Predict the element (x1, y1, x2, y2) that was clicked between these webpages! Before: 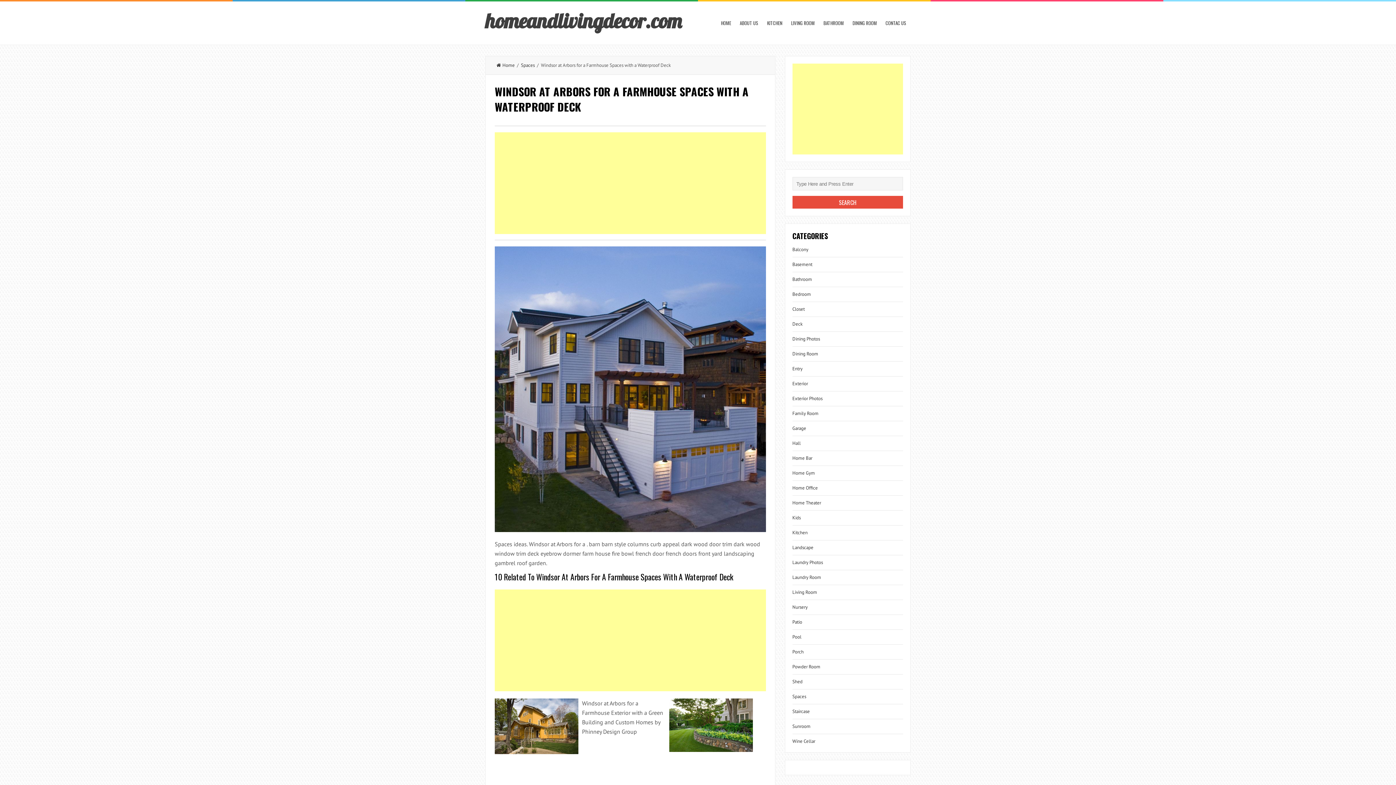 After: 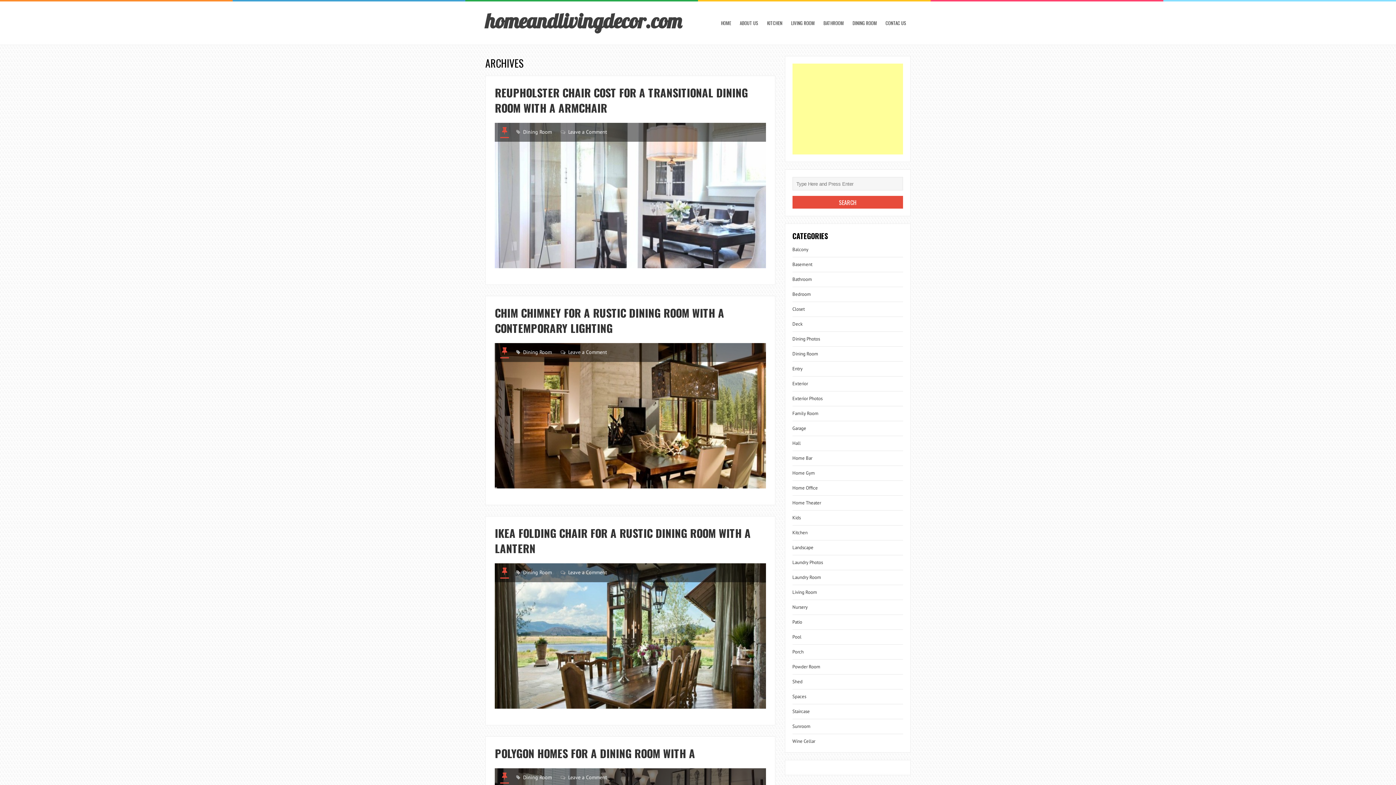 Action: bbox: (848, 1, 881, 44) label: DINING ROOM